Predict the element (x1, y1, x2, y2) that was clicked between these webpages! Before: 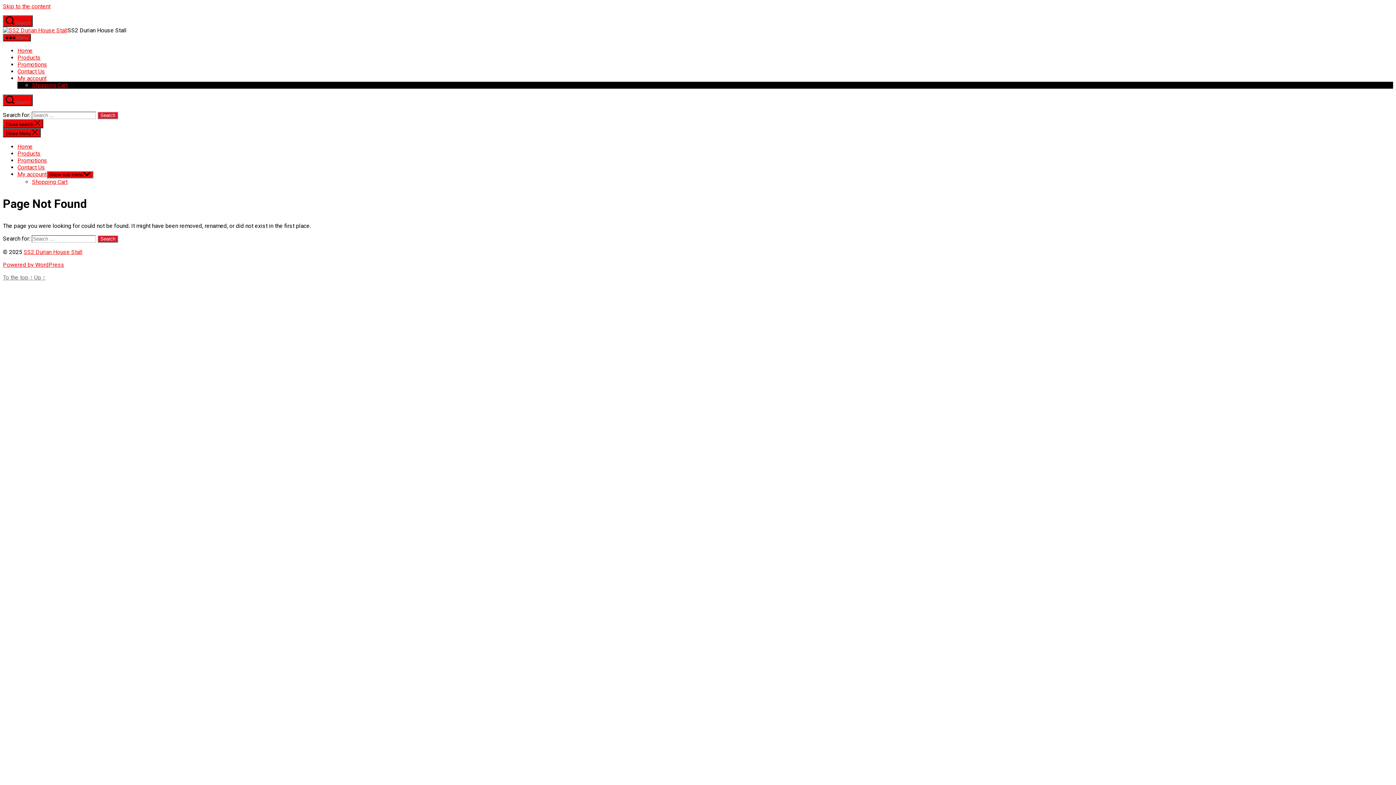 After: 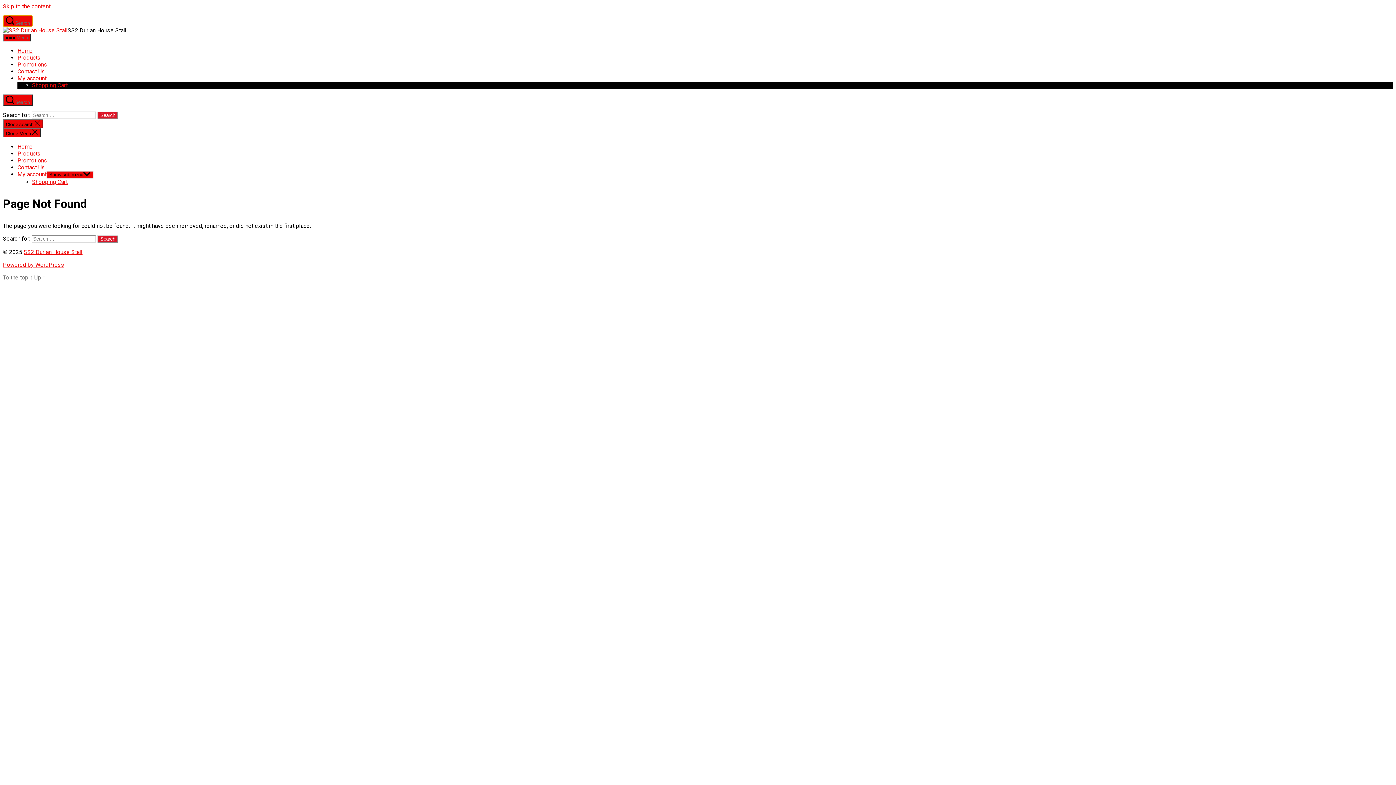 Action: bbox: (2, 15, 32, 26) label:  Search